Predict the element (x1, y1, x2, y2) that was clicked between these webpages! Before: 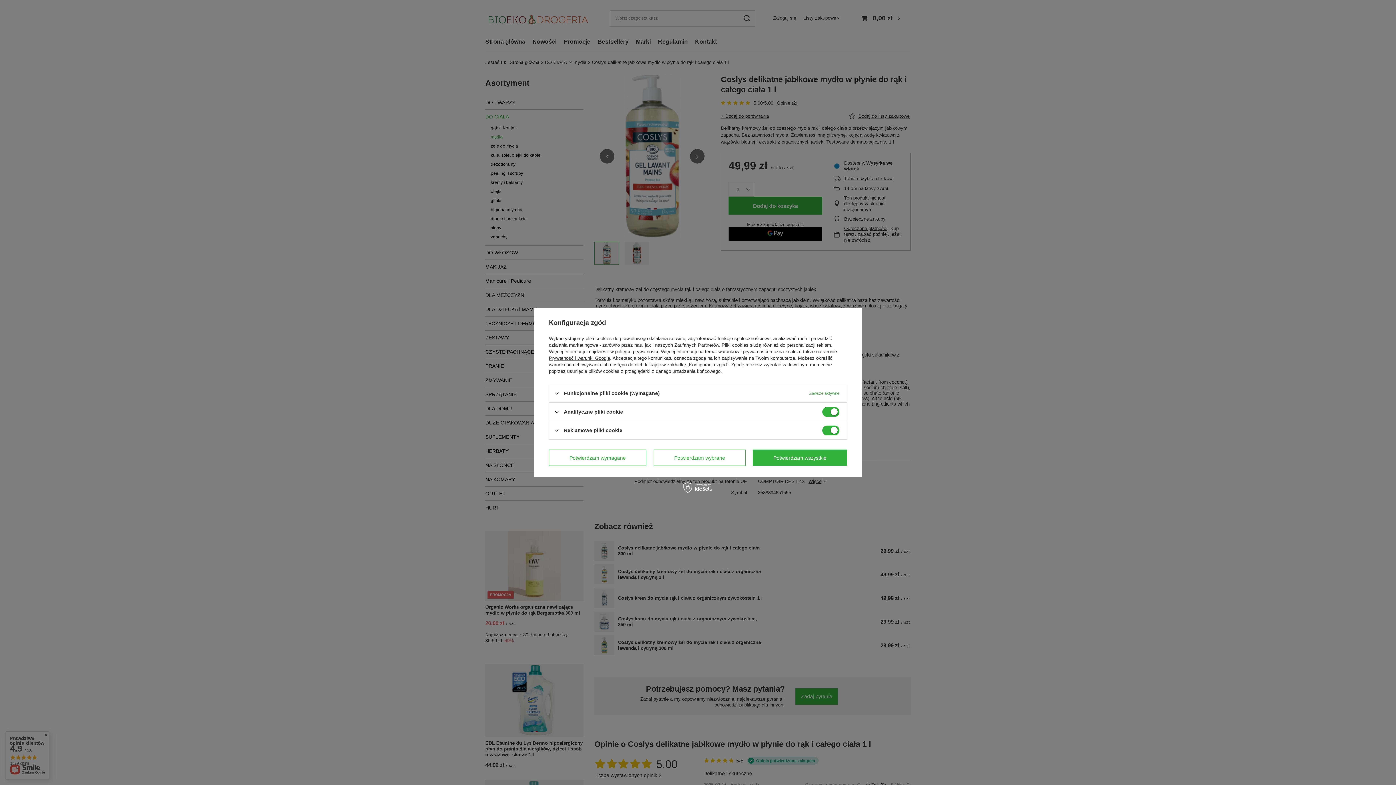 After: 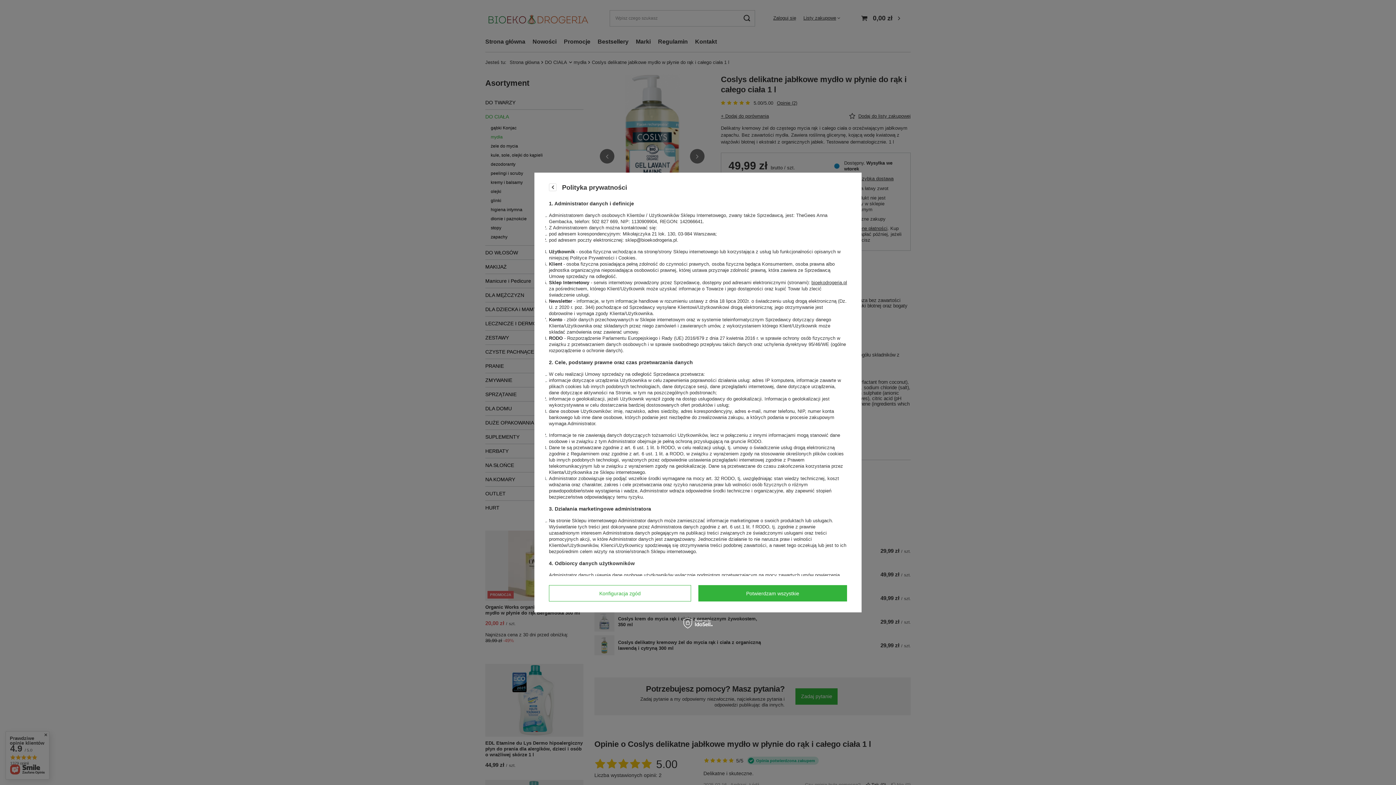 Action: bbox: (615, 349, 658, 354) label: polityce prywatności